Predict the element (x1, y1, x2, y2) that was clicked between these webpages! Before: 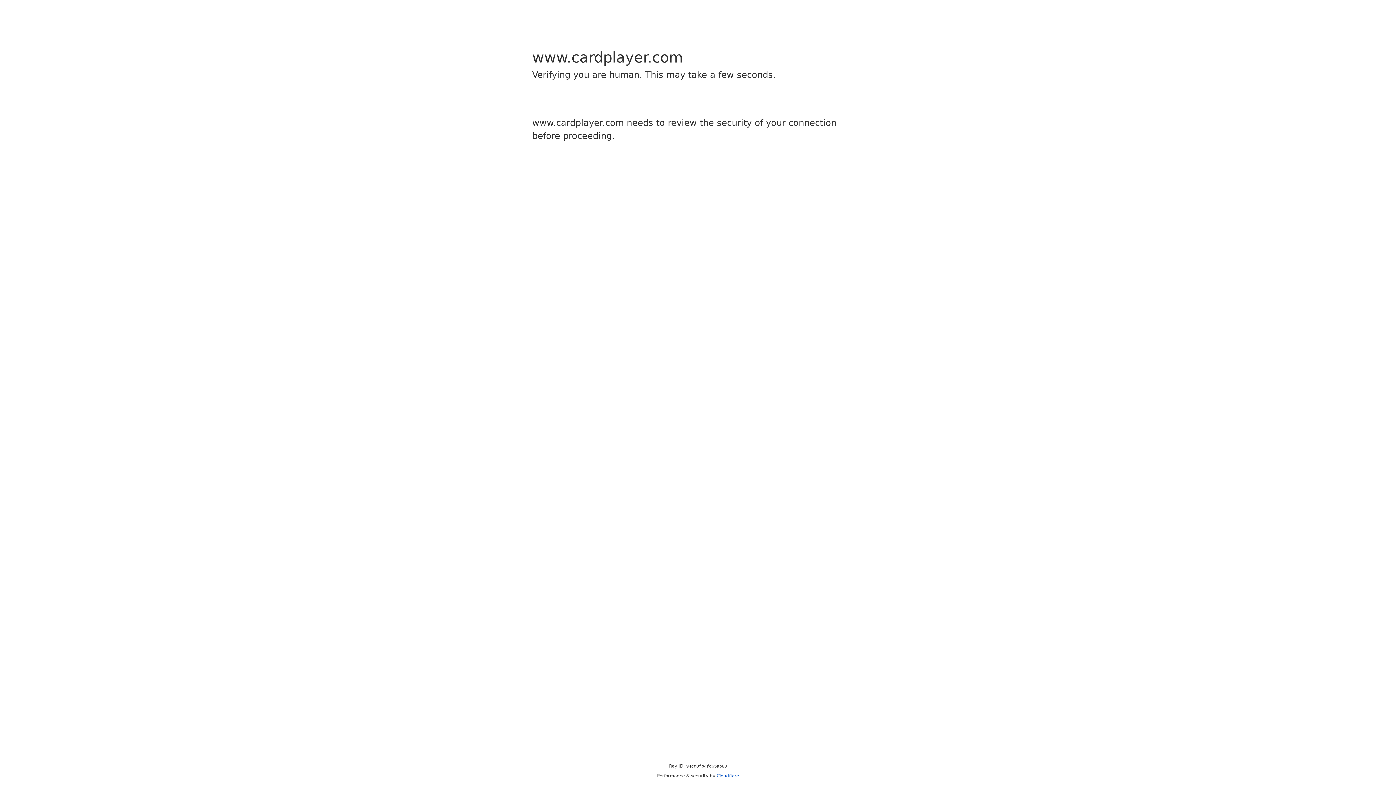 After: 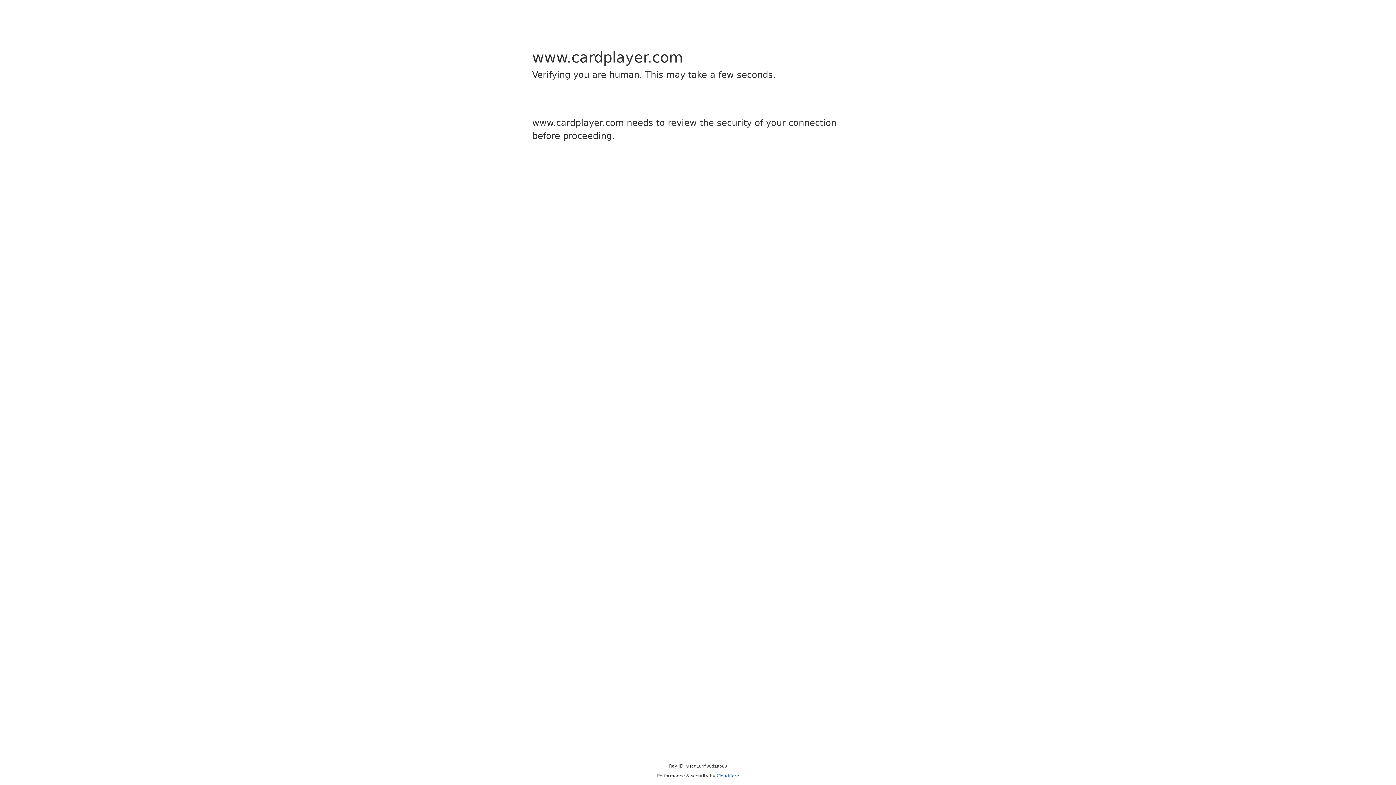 Action: label: Cloudflare bbox: (716, 773, 739, 778)